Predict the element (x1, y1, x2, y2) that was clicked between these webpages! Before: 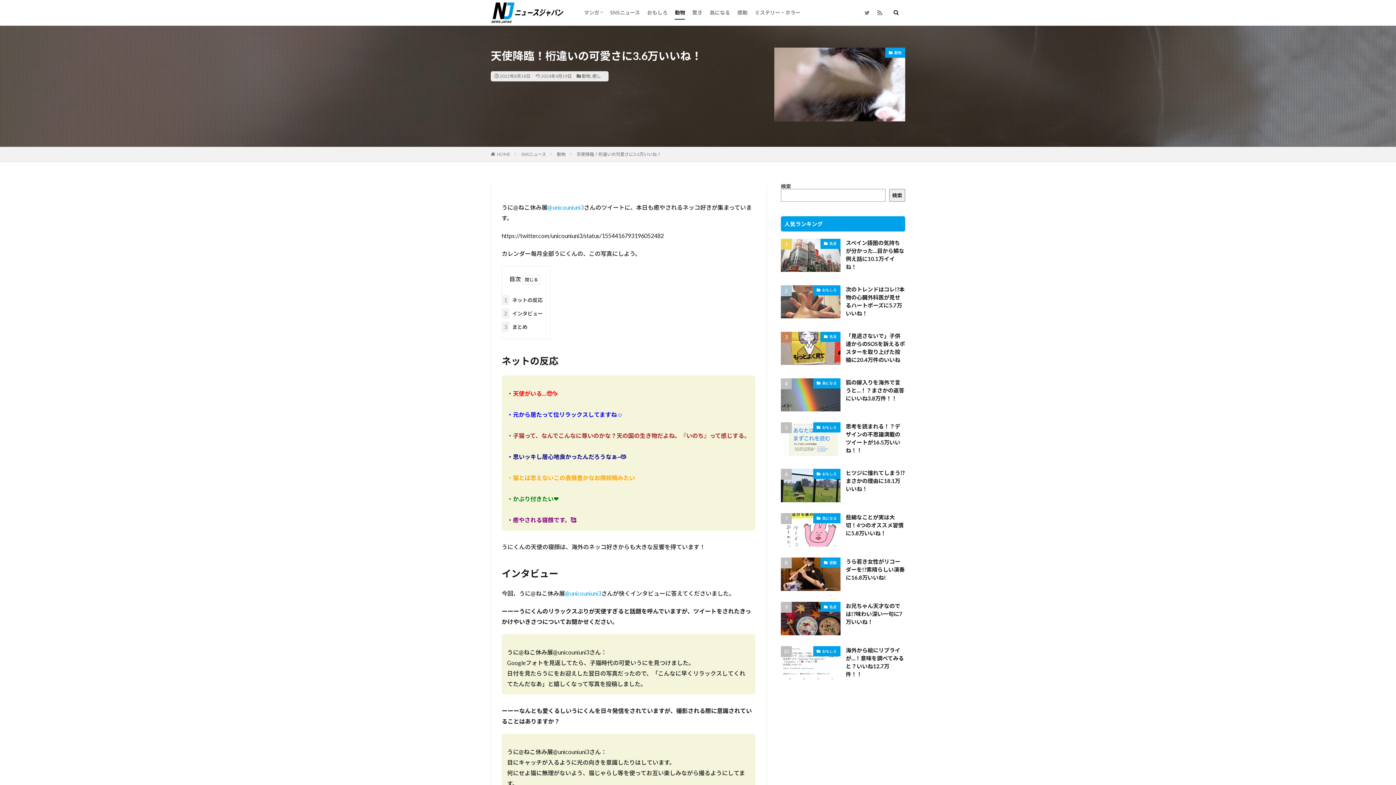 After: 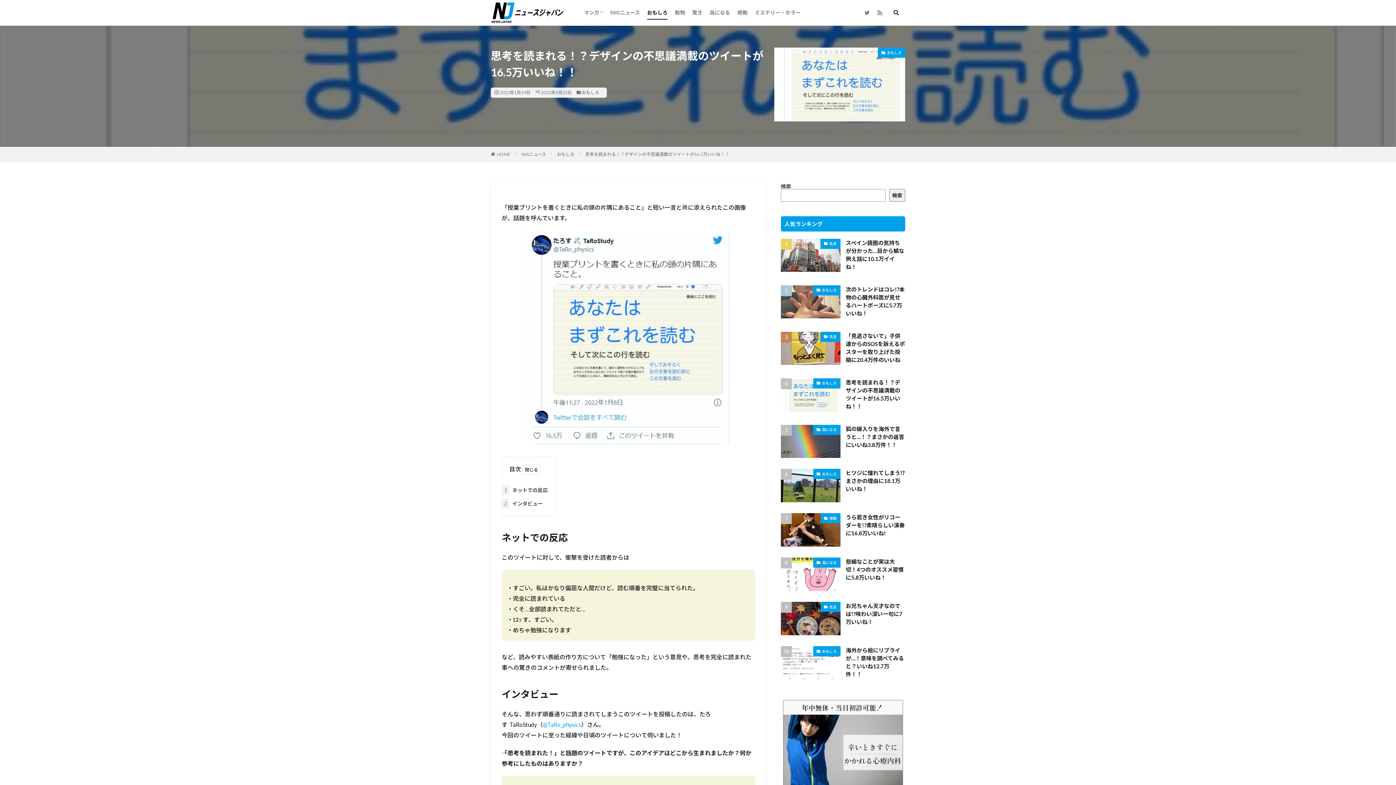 Action: bbox: (781, 422, 840, 456)